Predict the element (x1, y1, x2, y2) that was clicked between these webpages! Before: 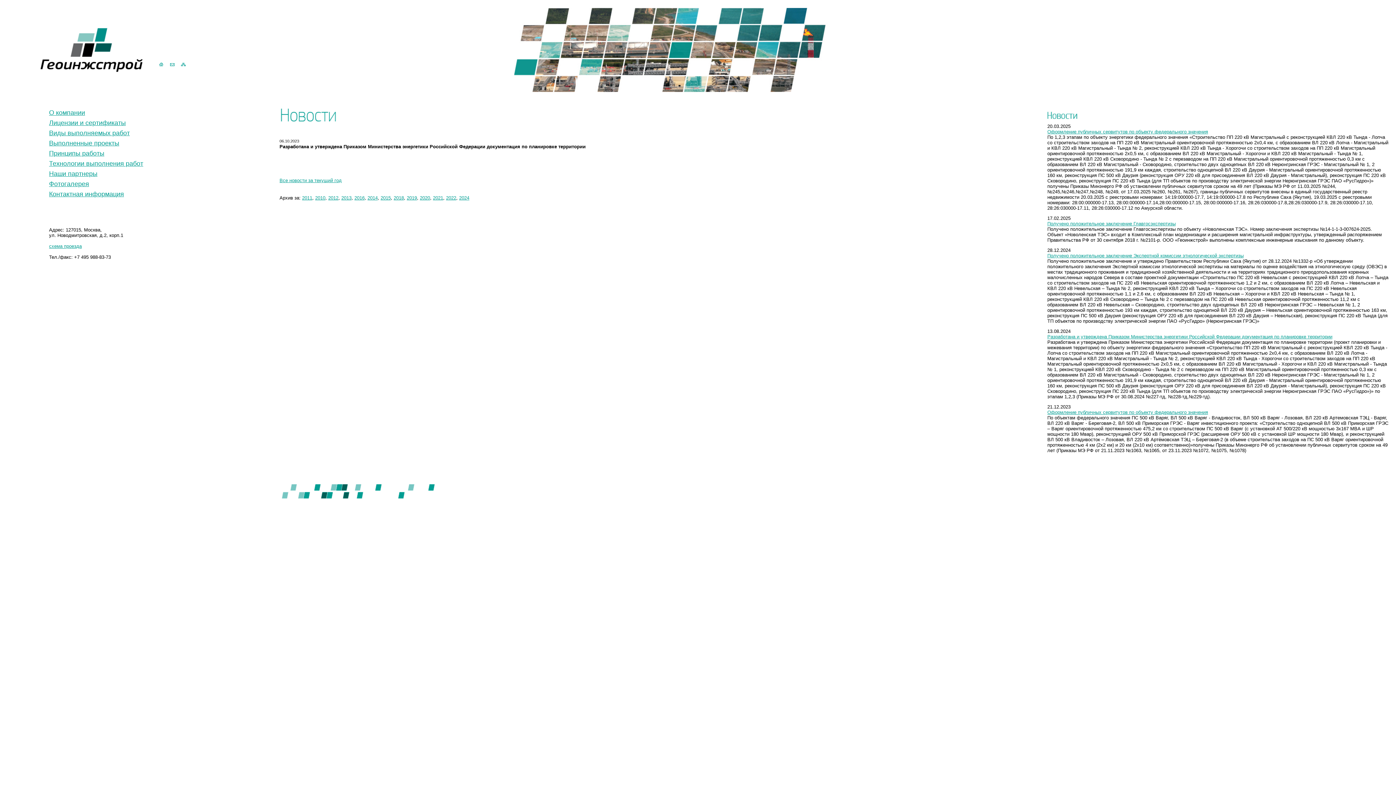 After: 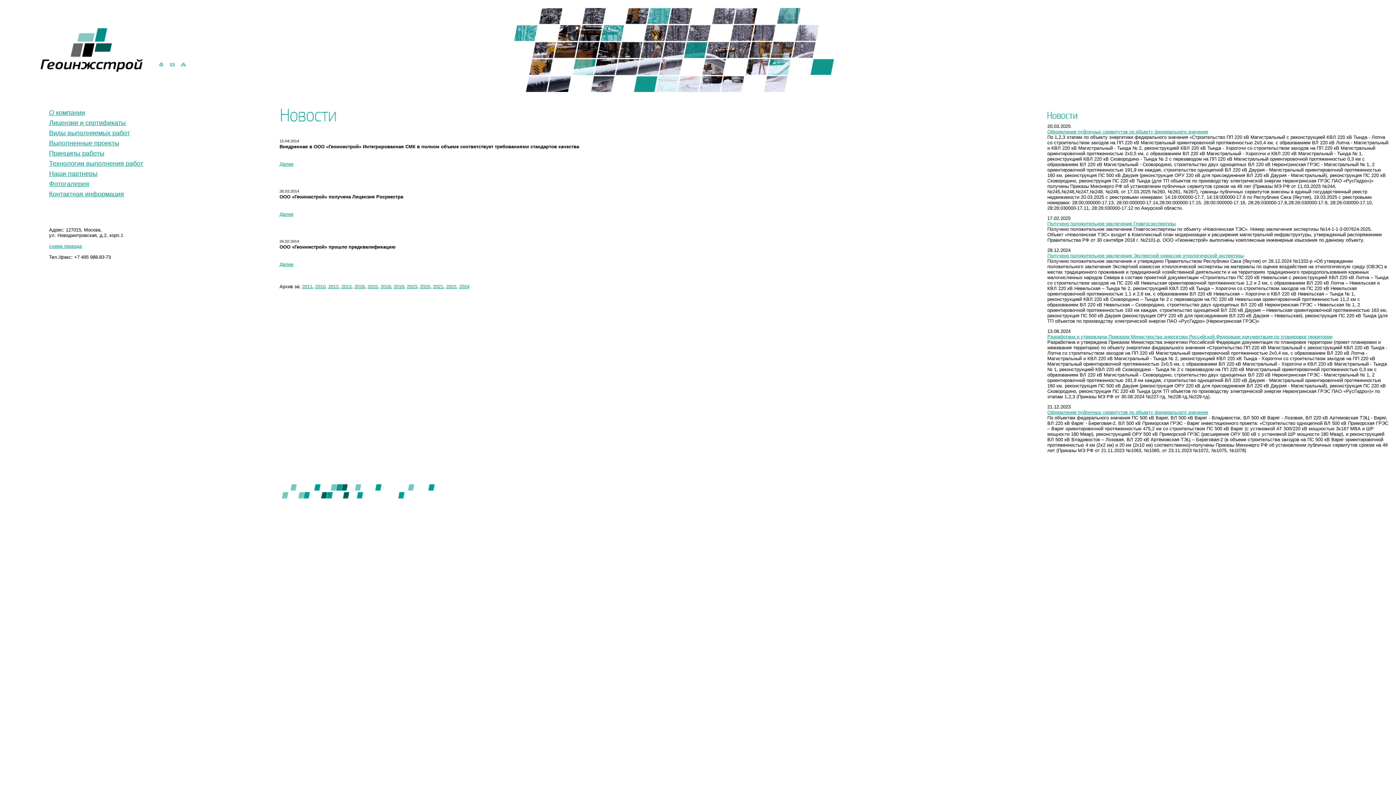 Action: label: 2014 bbox: (367, 195, 377, 200)